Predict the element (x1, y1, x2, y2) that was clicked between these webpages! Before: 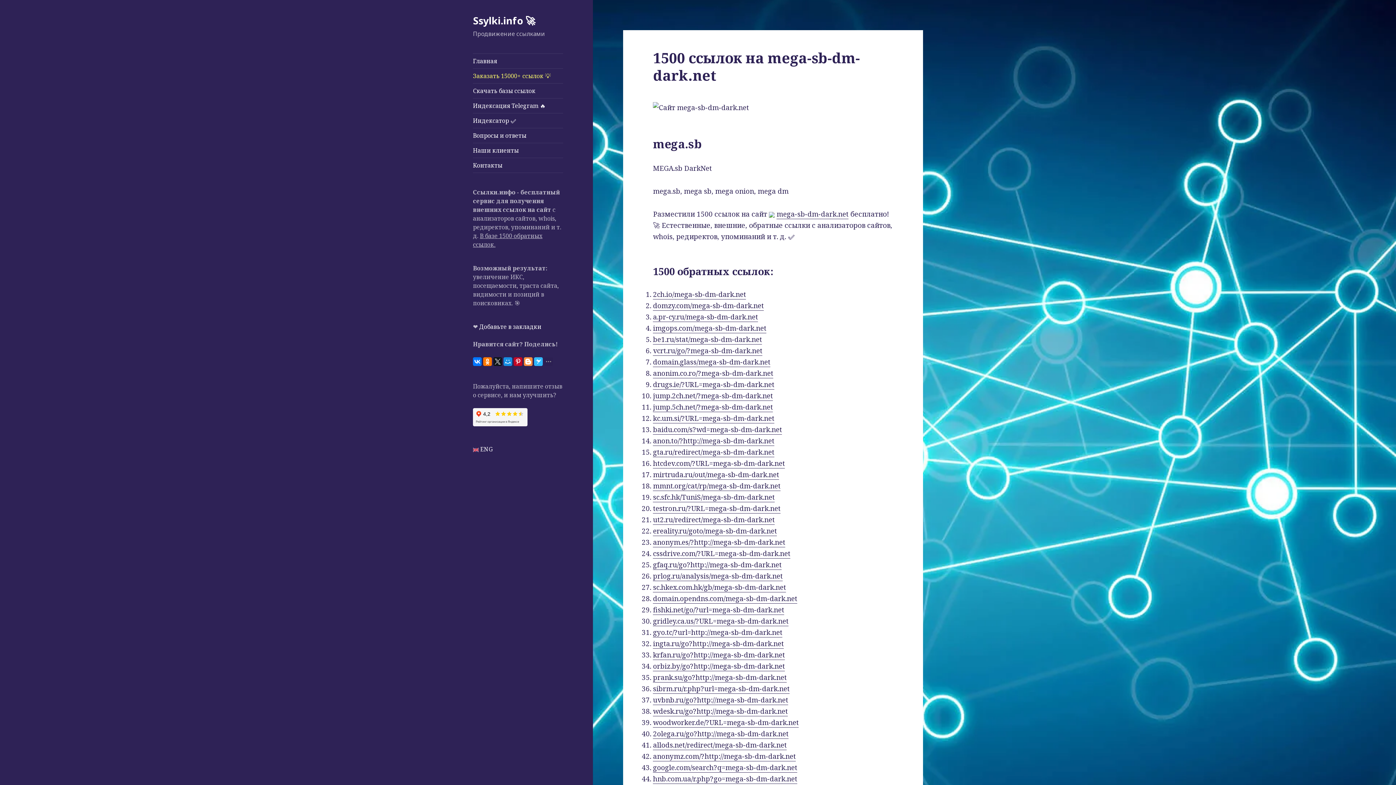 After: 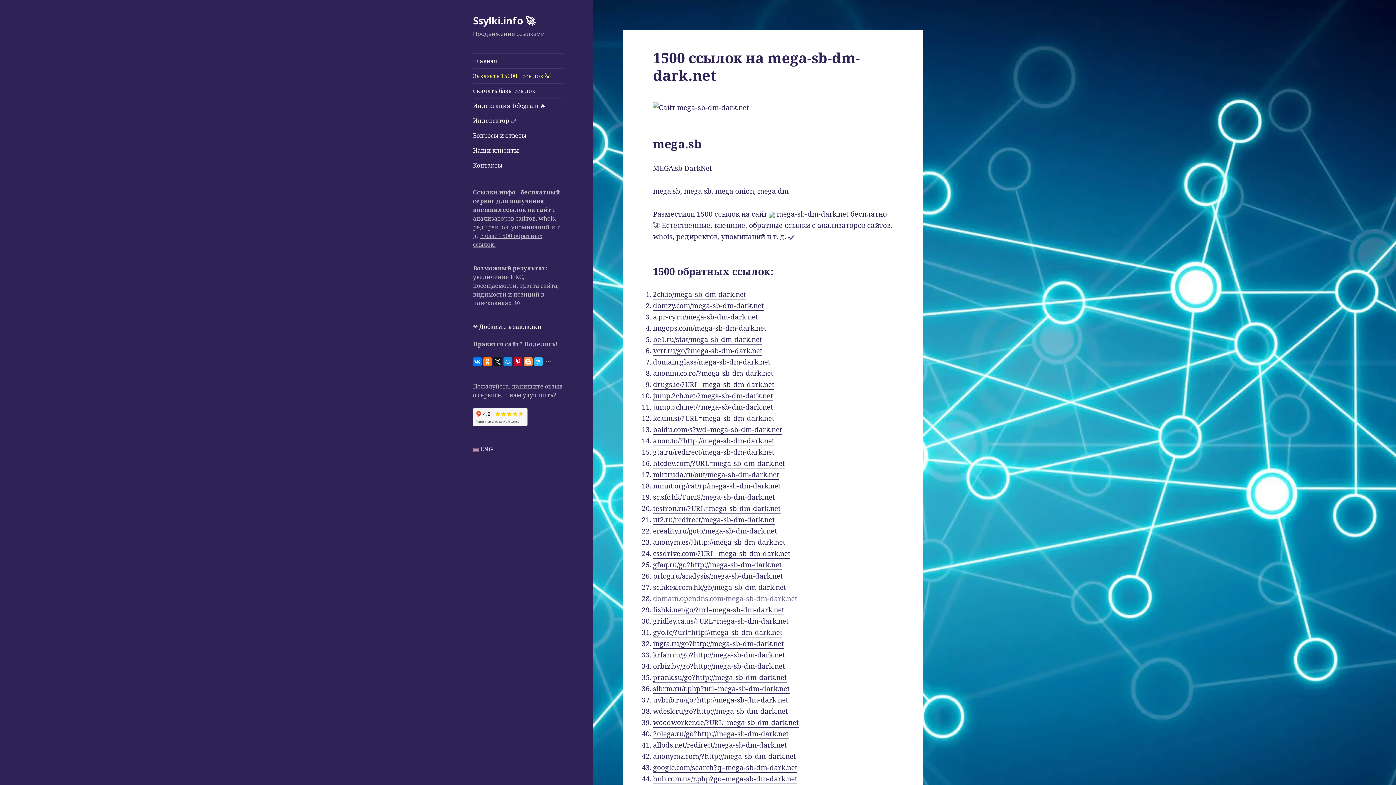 Action: bbox: (653, 594, 797, 603) label: domain.opendns.com/mega-sb-dm-dark.net